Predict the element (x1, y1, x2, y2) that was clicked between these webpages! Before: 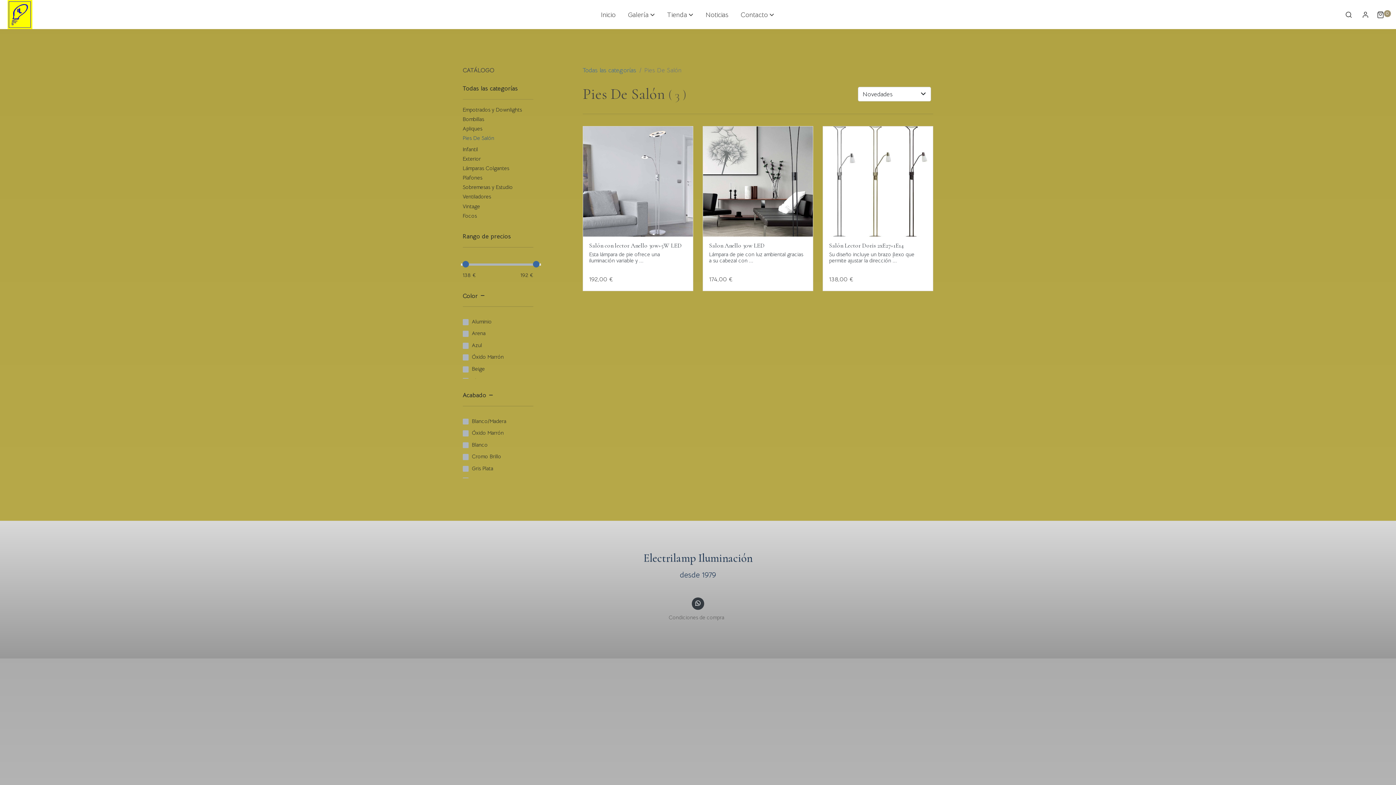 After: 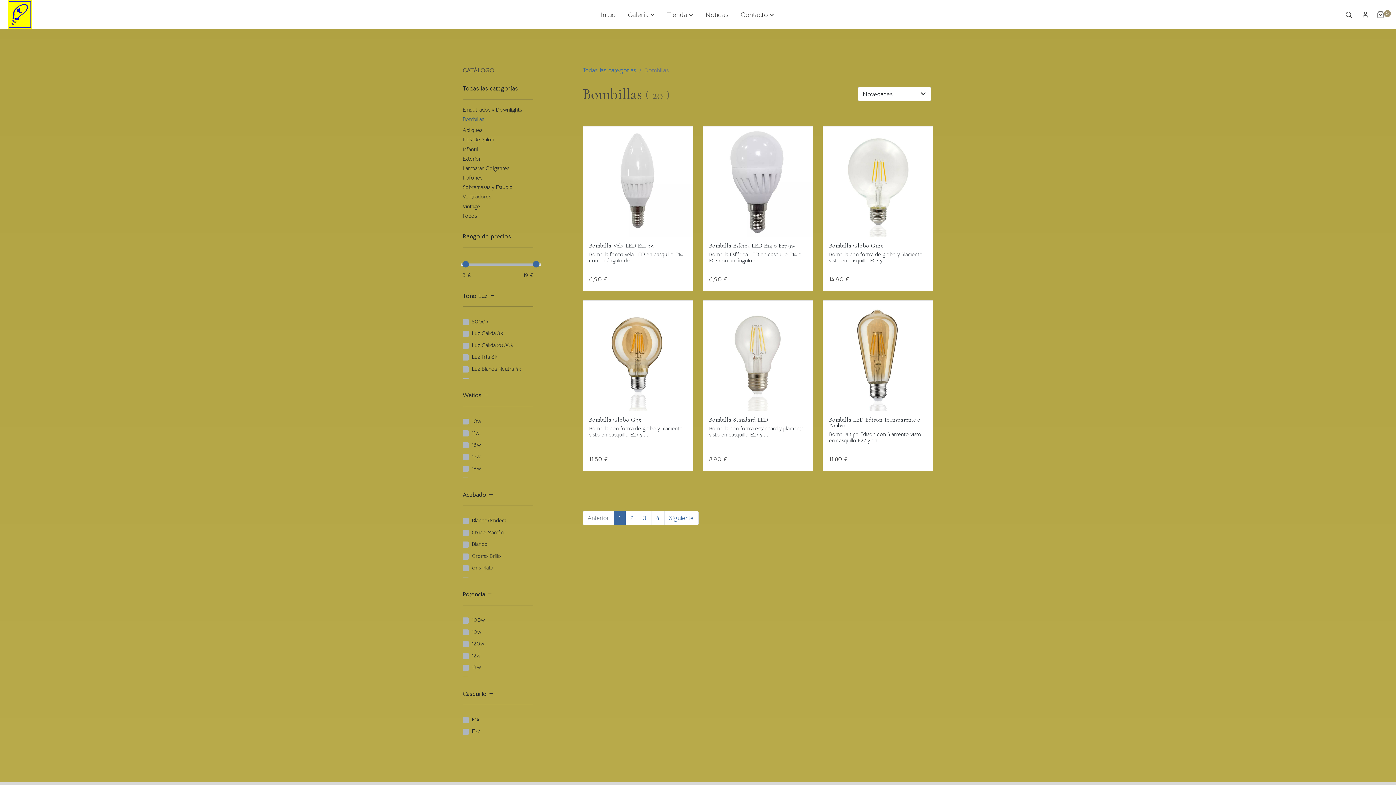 Action: label: Bombillas bbox: (462, 115, 484, 122)